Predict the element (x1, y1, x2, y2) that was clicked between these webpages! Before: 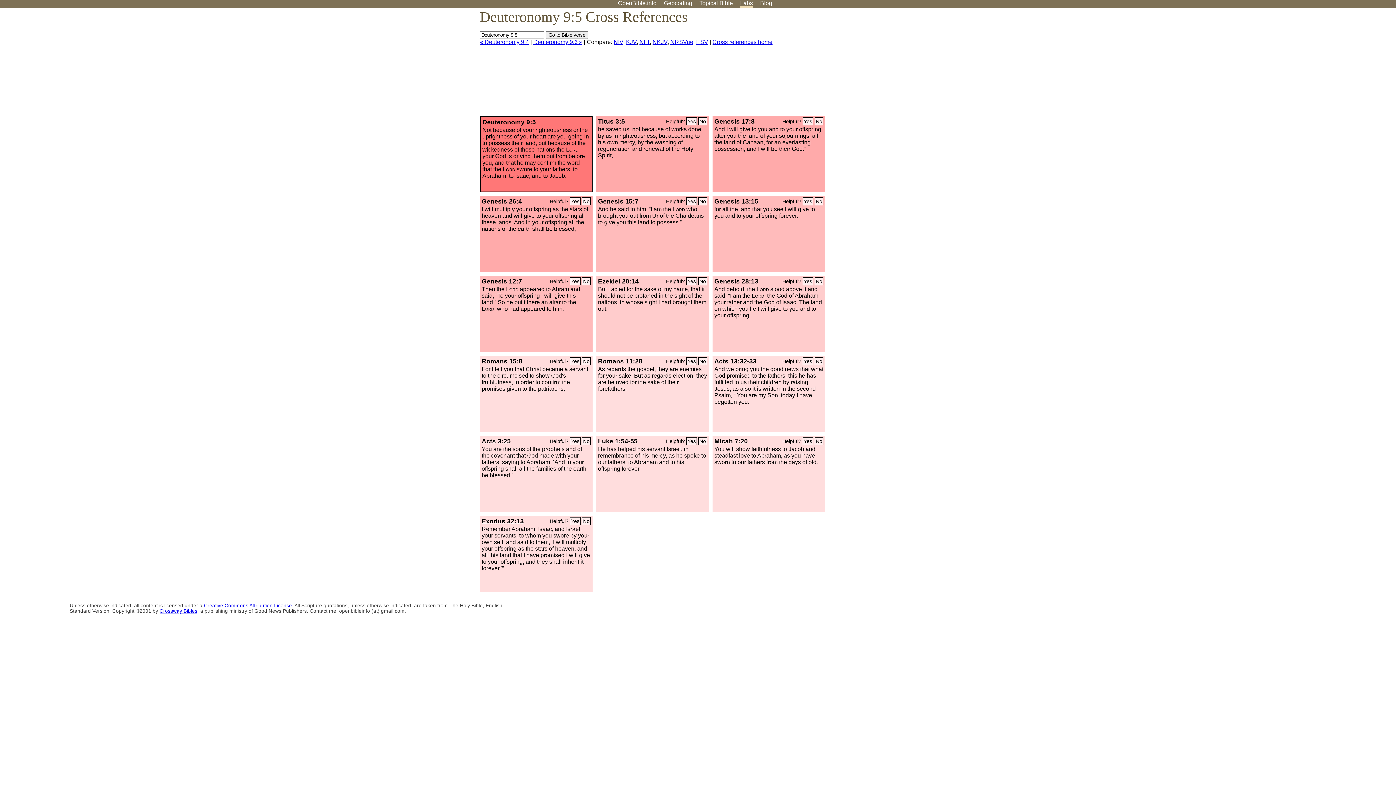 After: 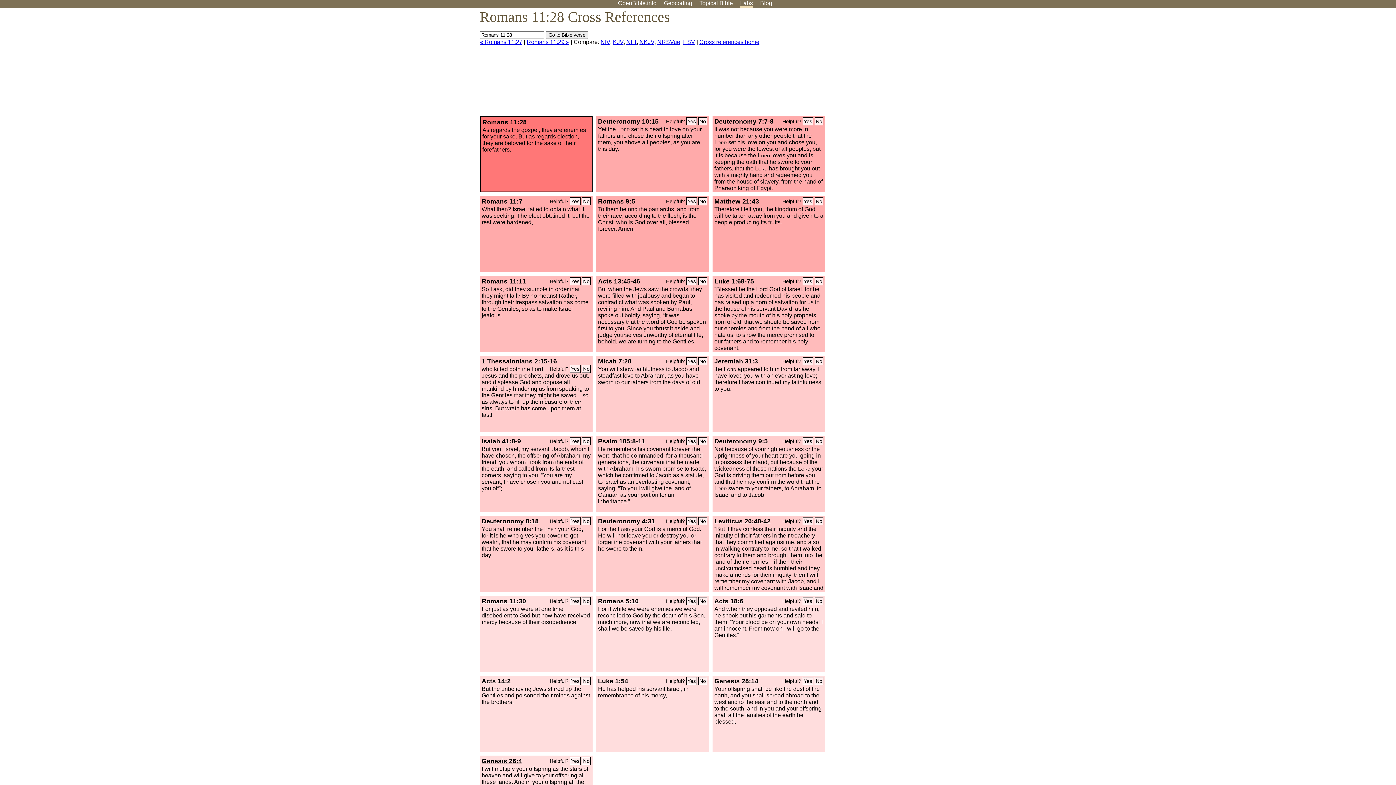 Action: bbox: (598, 357, 642, 365) label: Romans 11:28